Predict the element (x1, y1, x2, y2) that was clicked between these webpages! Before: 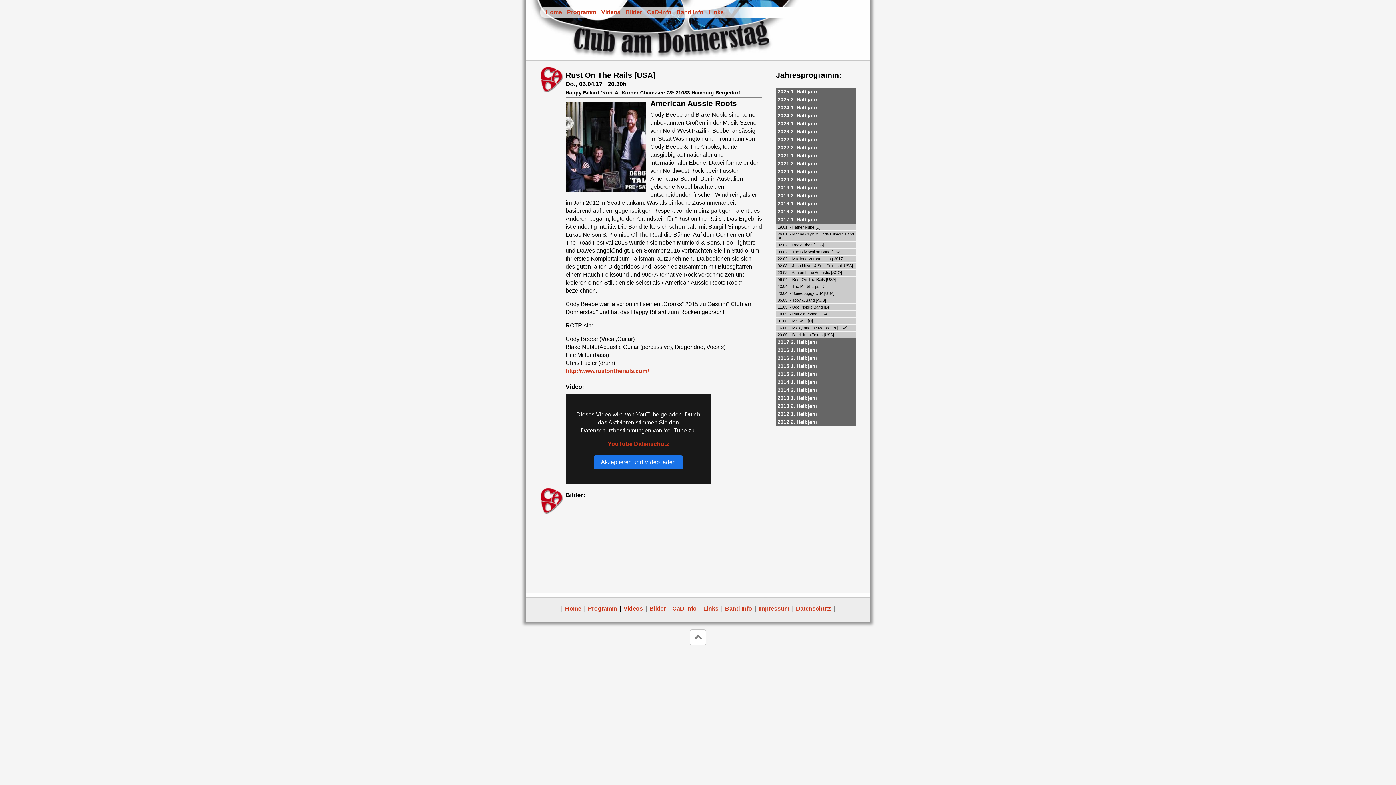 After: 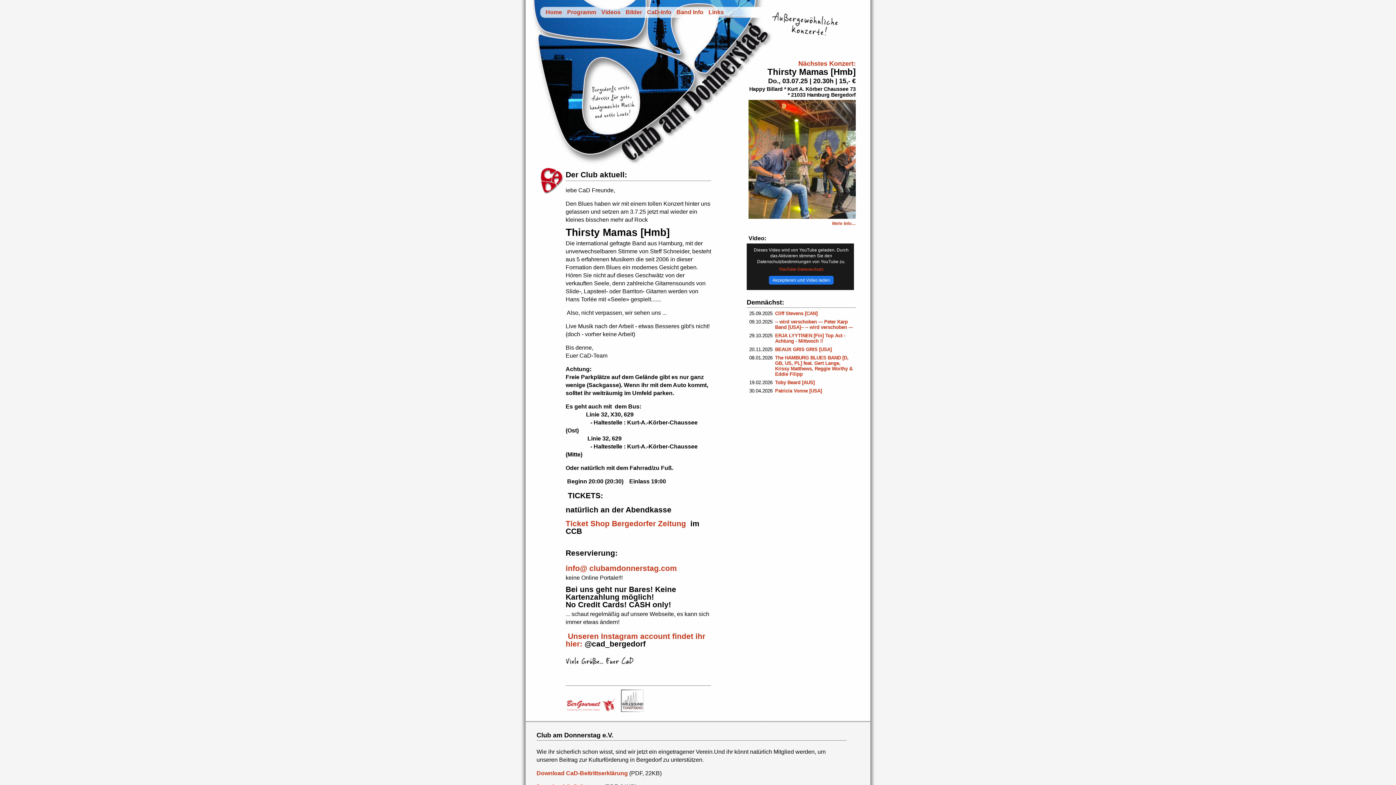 Action: label: Home bbox: (544, 9, 564, 15)